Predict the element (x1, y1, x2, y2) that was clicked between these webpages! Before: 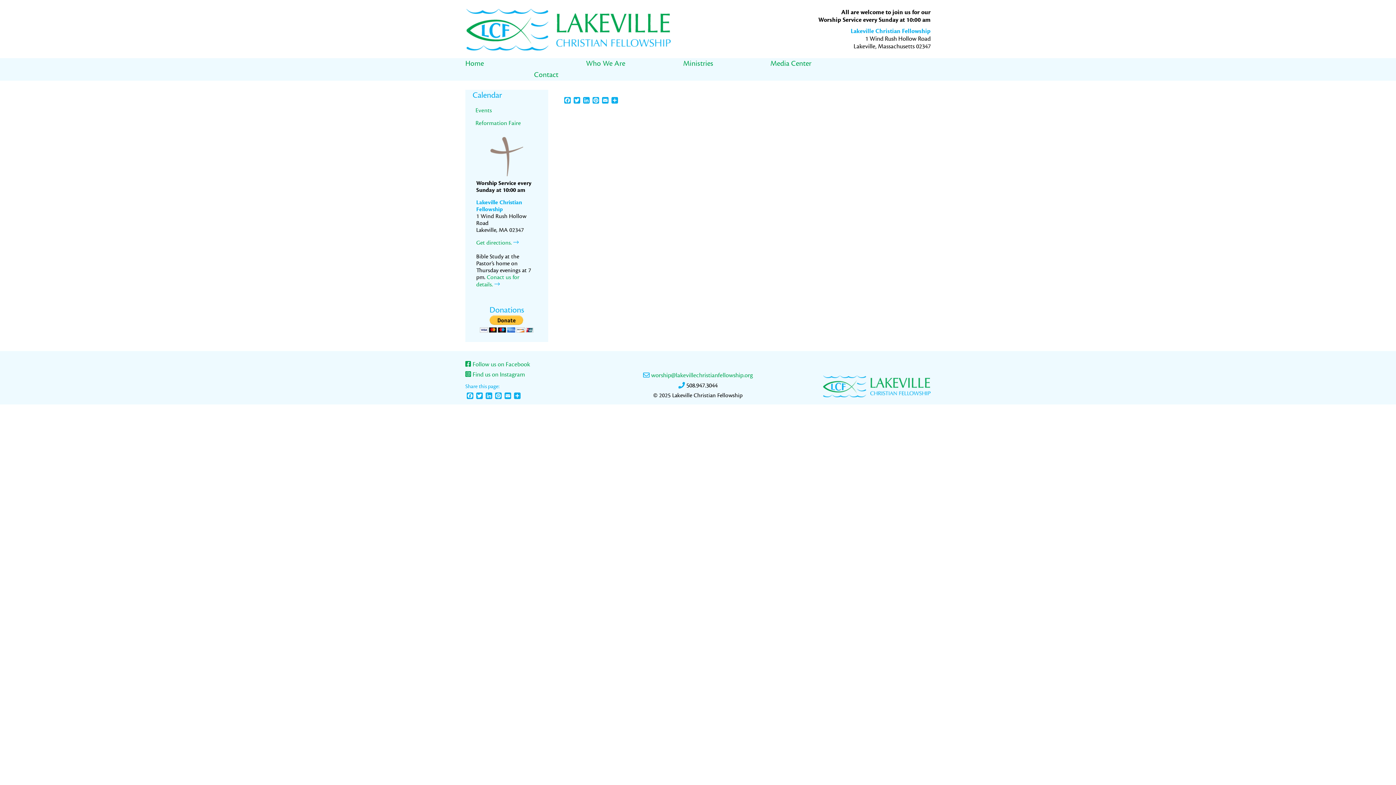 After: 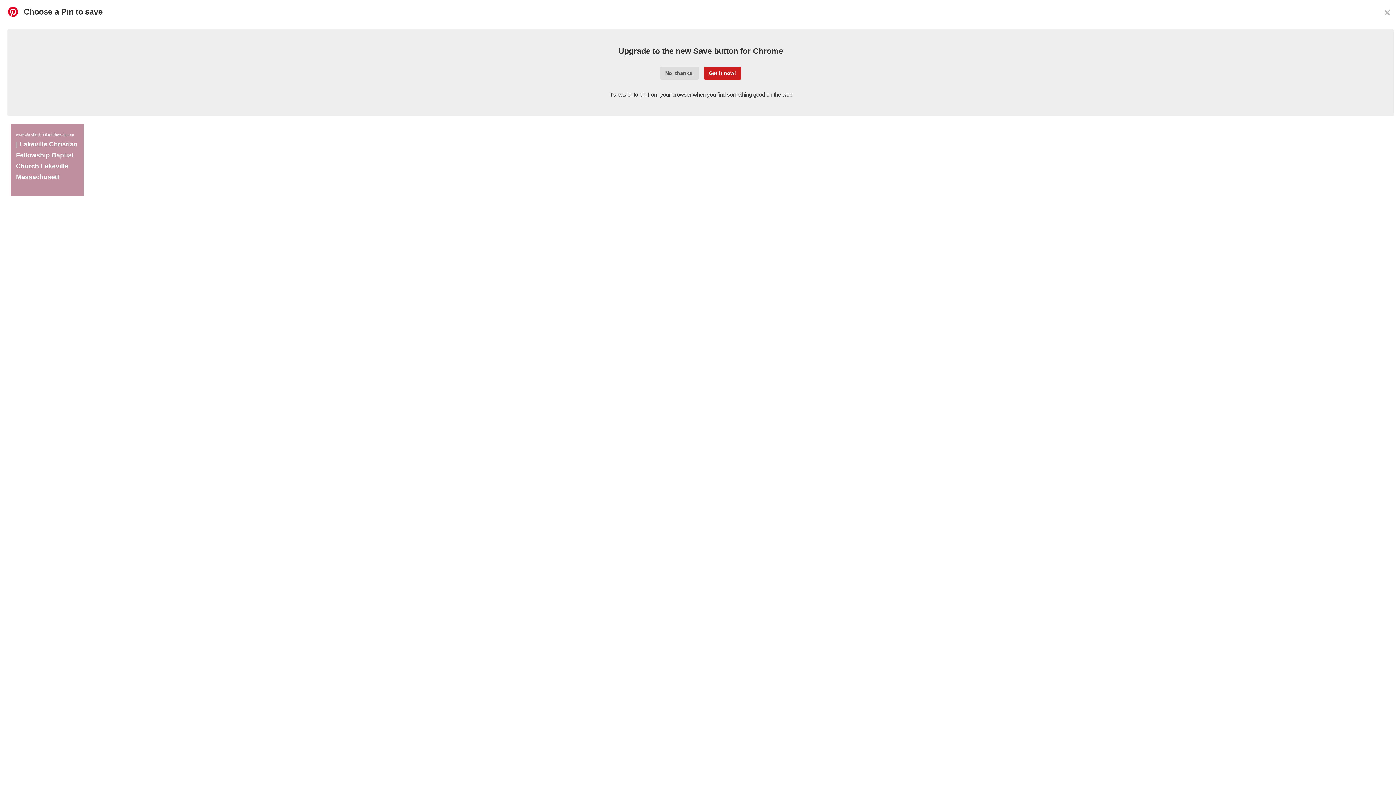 Action: label: Pinterest bbox: (591, 97, 600, 105)